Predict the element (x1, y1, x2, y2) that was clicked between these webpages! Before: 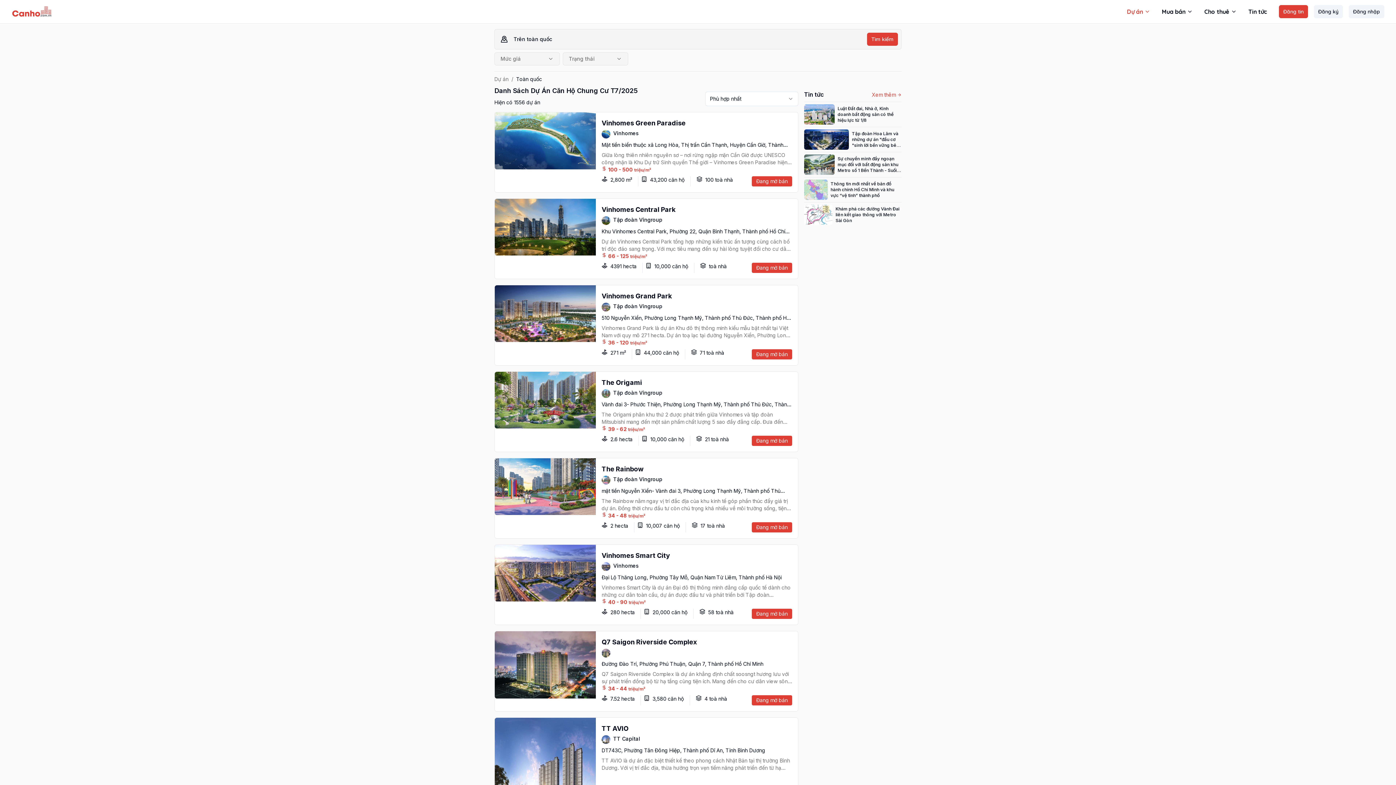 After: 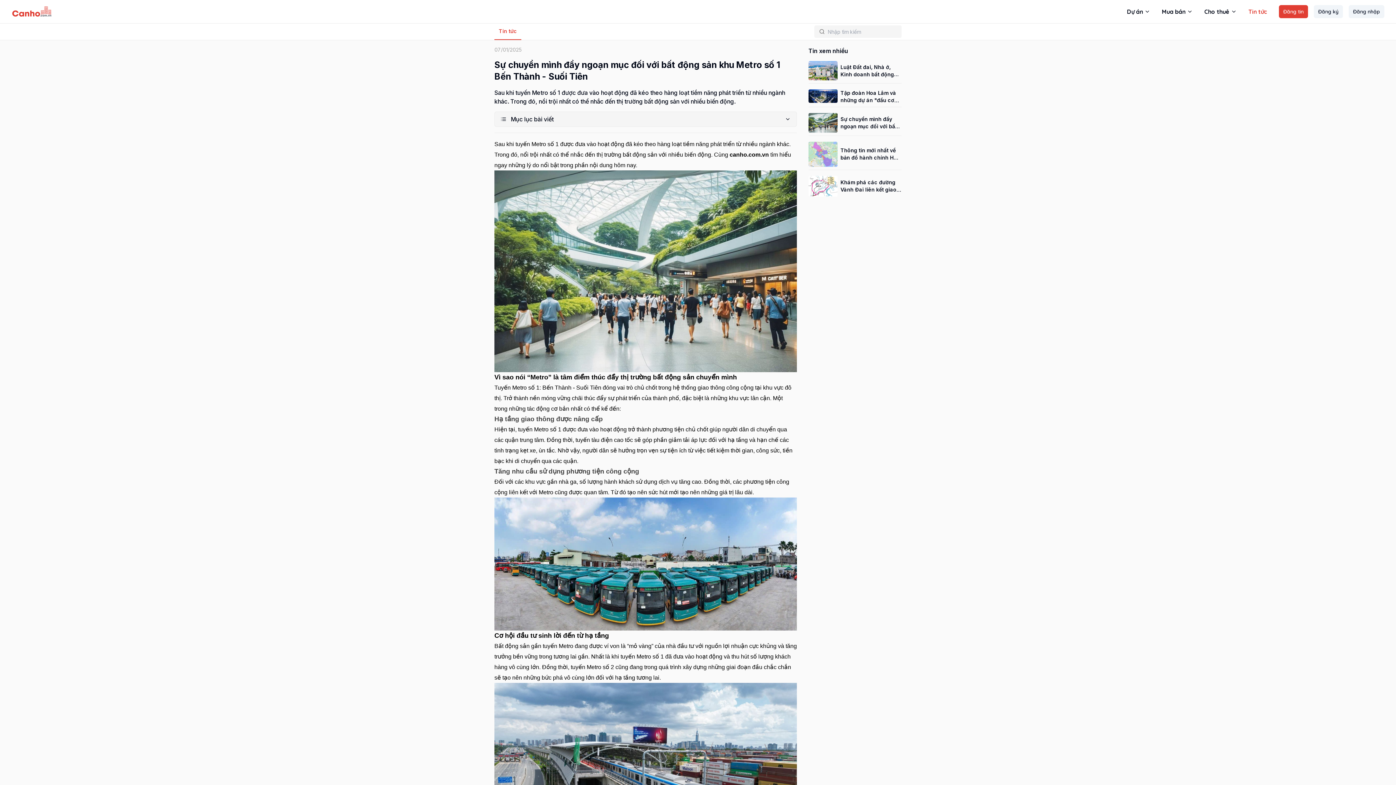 Action: label: Sự chuyển mình đầy ngoạn mục đối với bất động sản khu Metro số 1 Bến Thành - Suối Tiên bbox: (804, 152, 901, 177)